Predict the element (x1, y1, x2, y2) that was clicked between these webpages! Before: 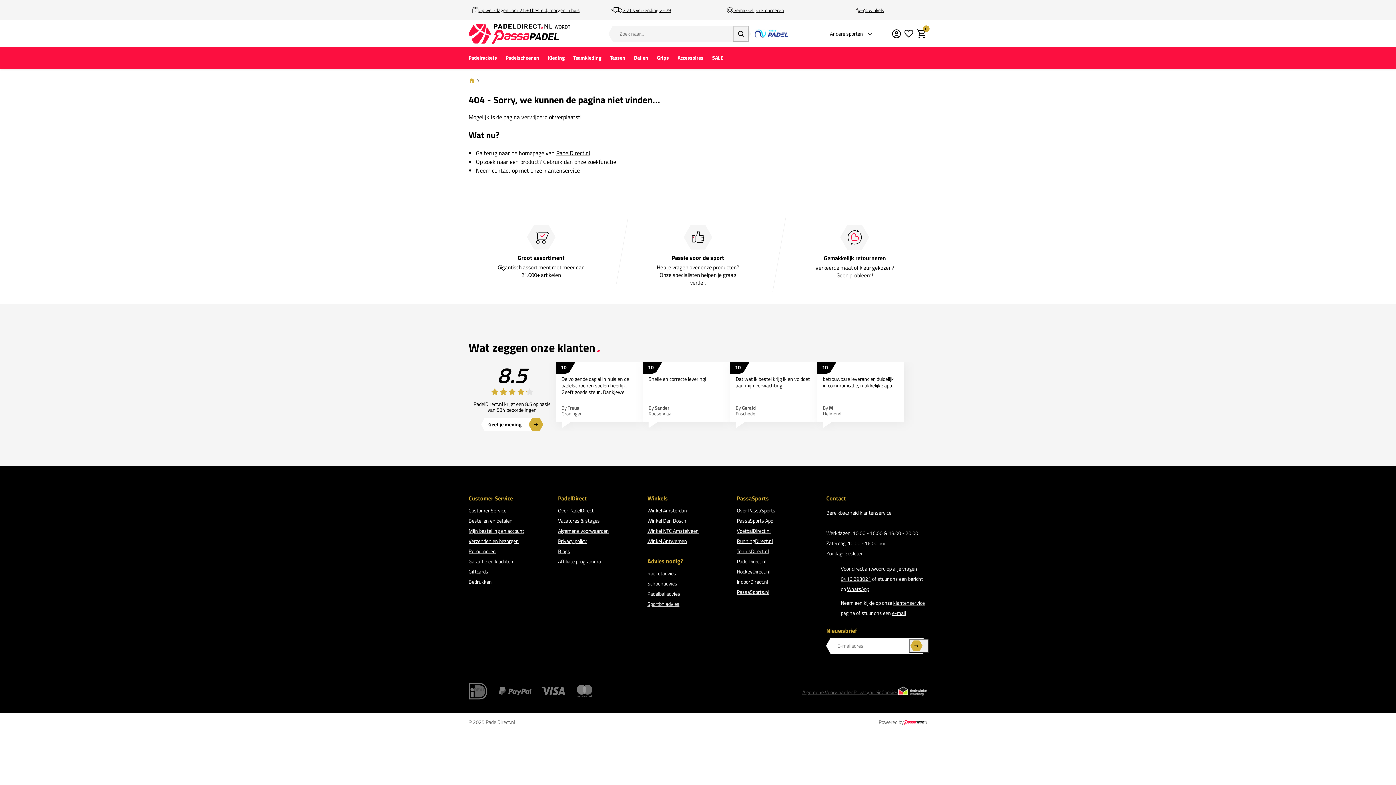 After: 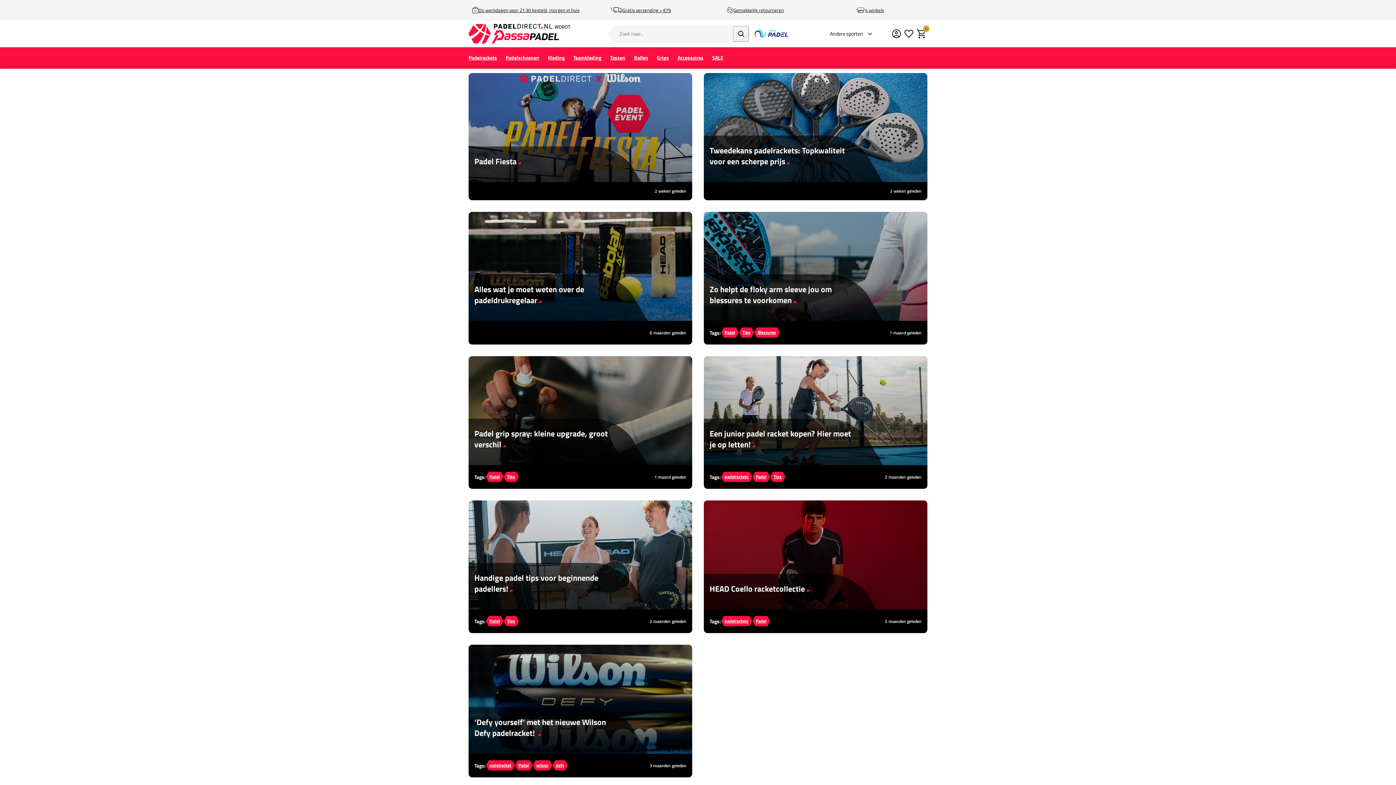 Action: bbox: (558, 547, 570, 555) label: Blogs